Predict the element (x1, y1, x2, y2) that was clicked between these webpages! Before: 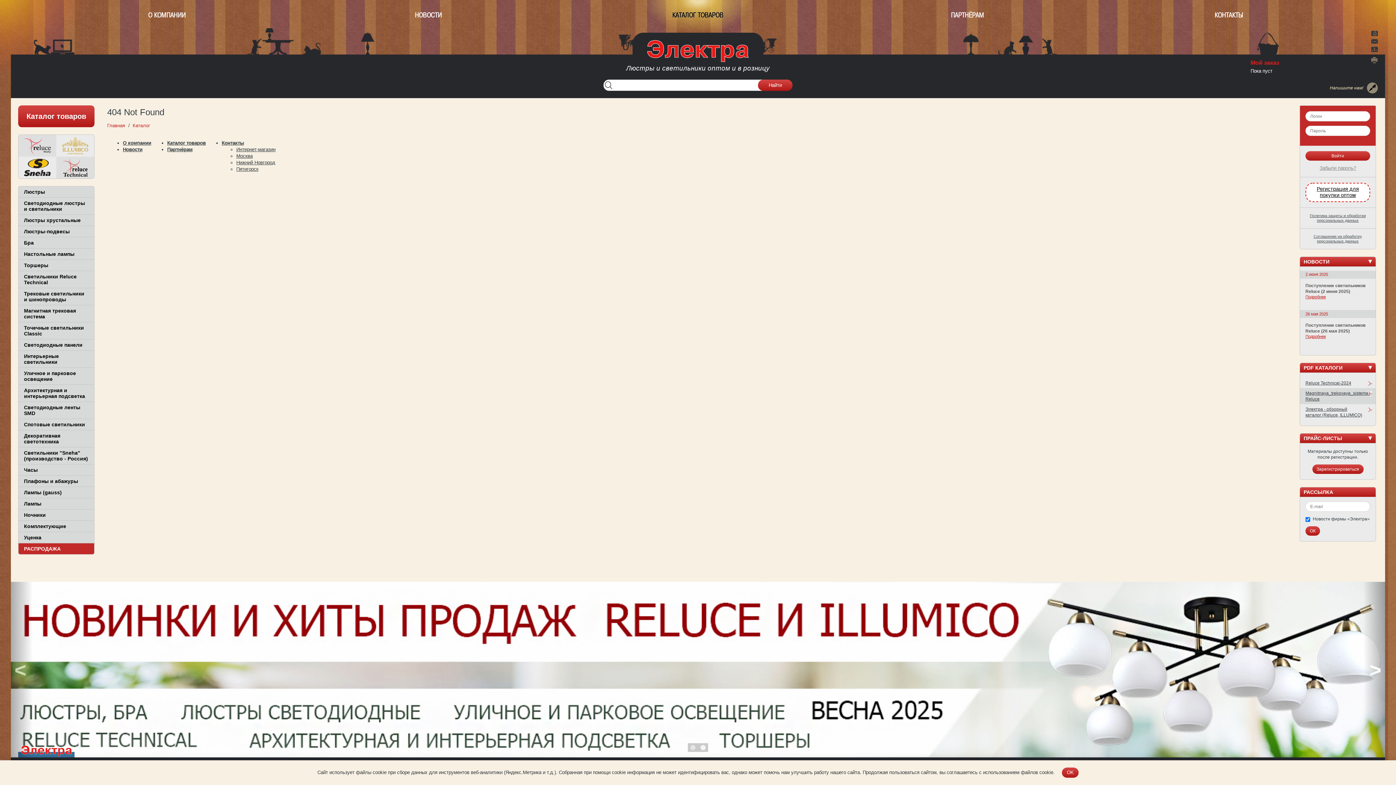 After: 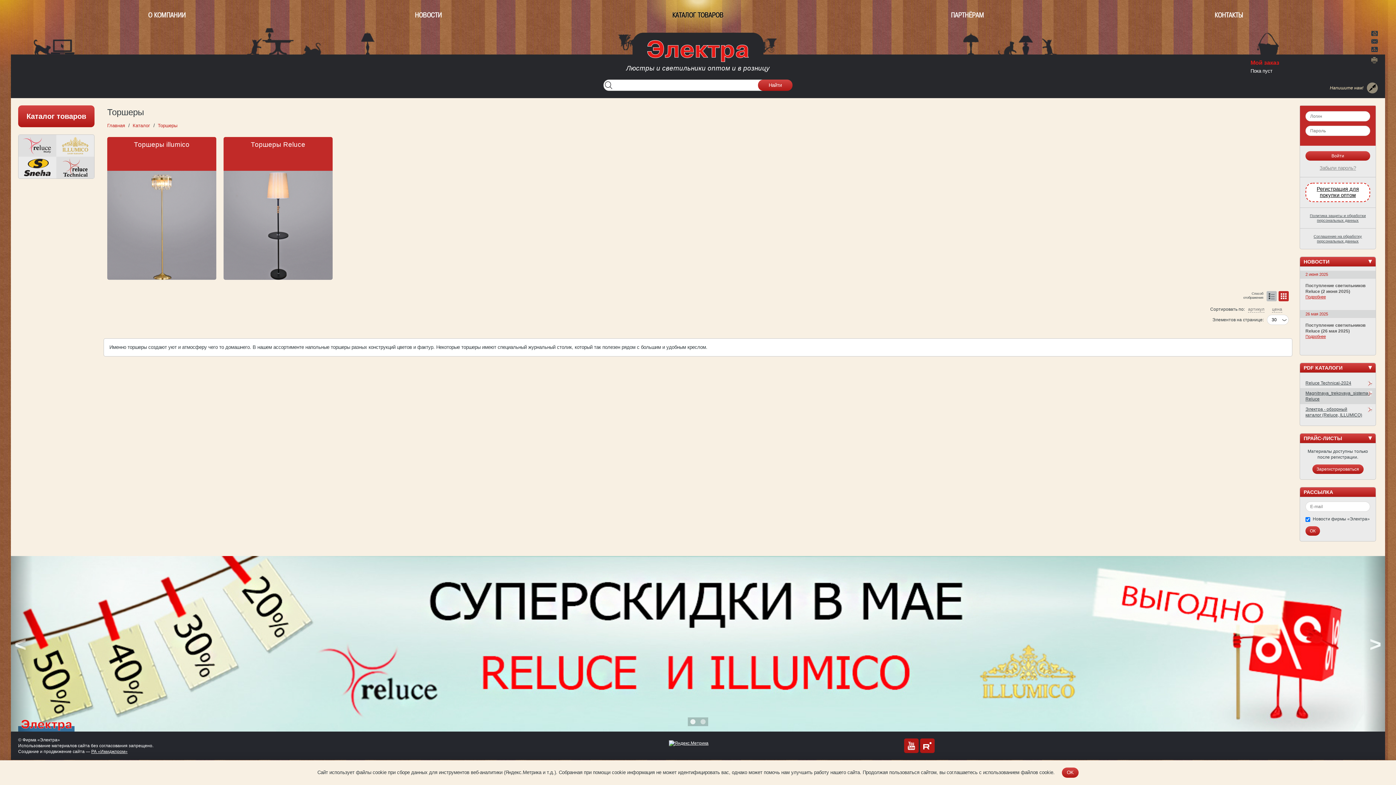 Action: bbox: (18, 260, 94, 271) label: Торшеры